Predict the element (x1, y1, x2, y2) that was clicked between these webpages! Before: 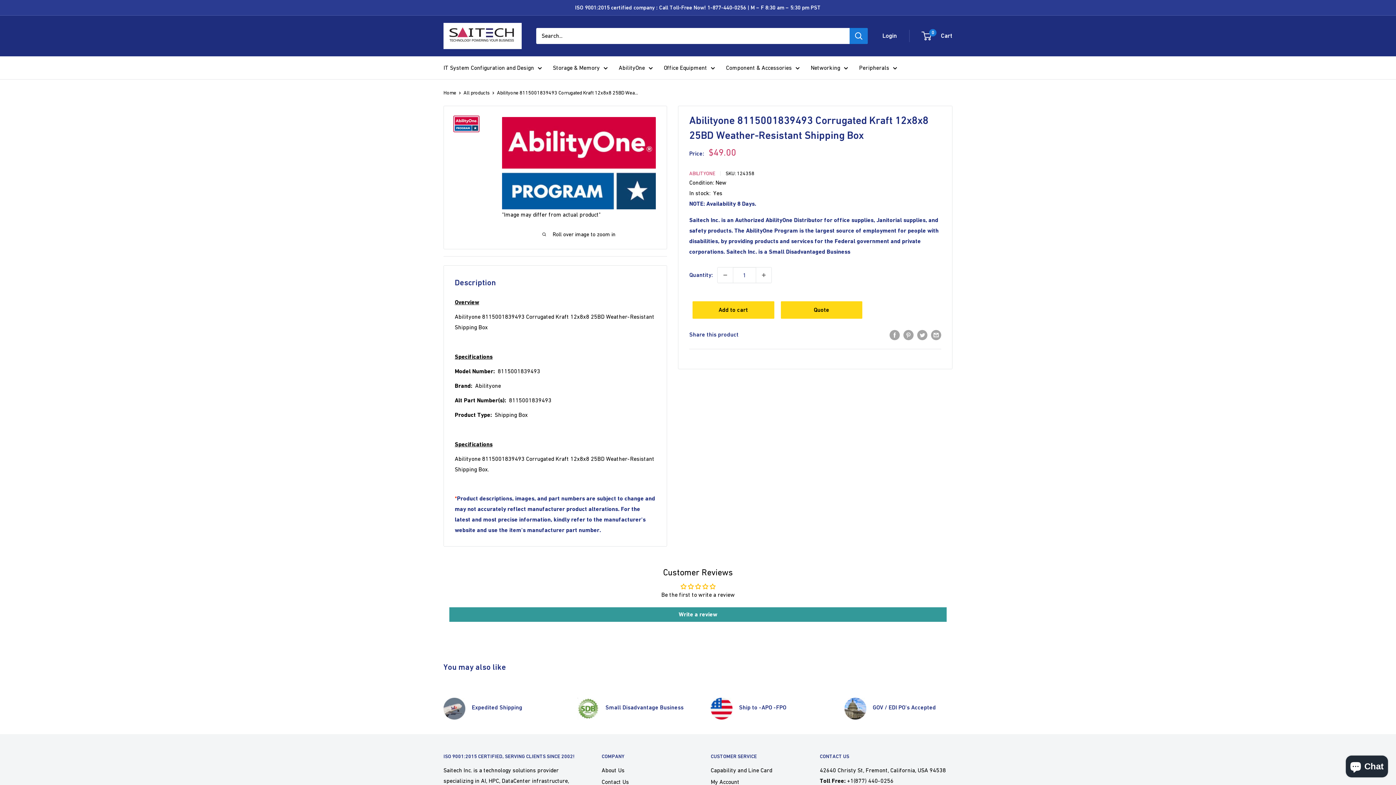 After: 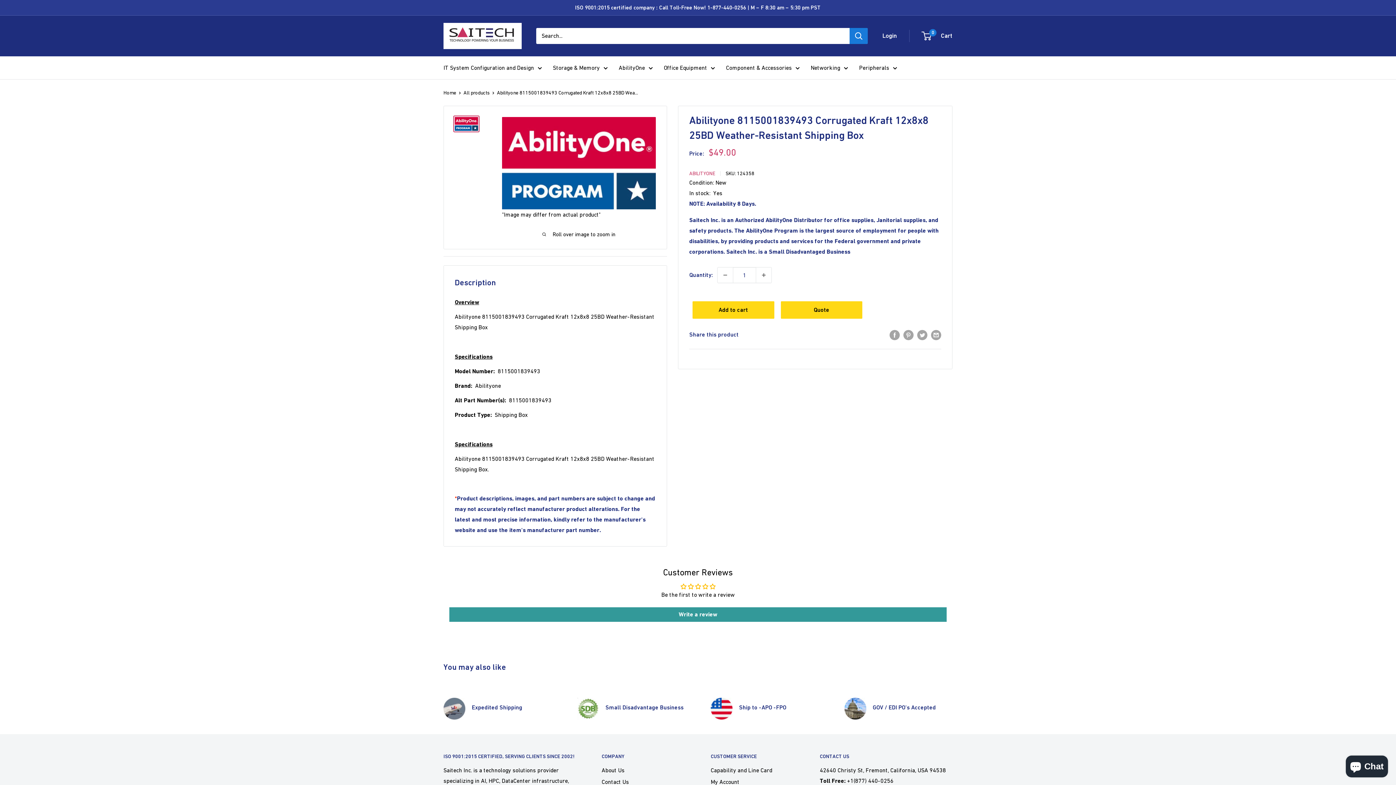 Action: bbox: (453, 115, 479, 132)